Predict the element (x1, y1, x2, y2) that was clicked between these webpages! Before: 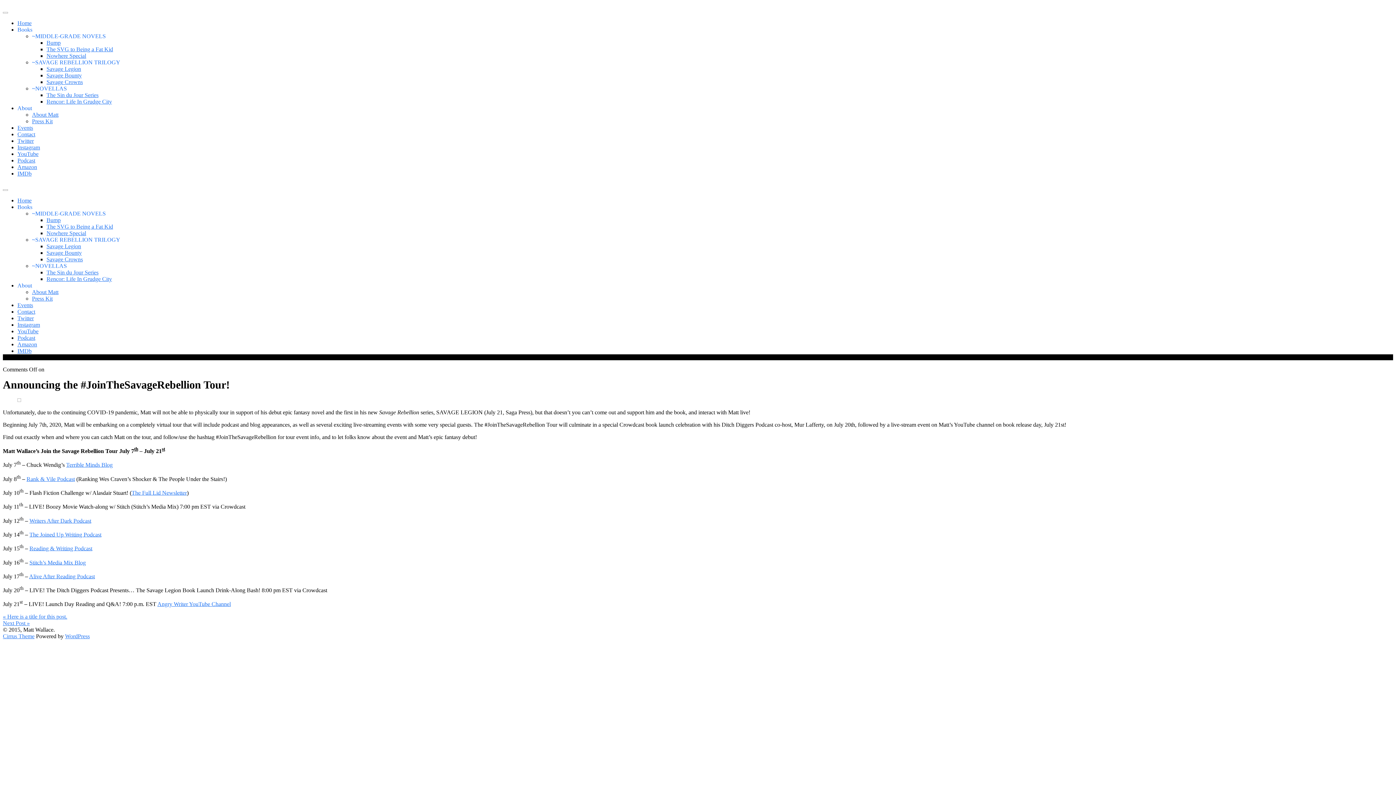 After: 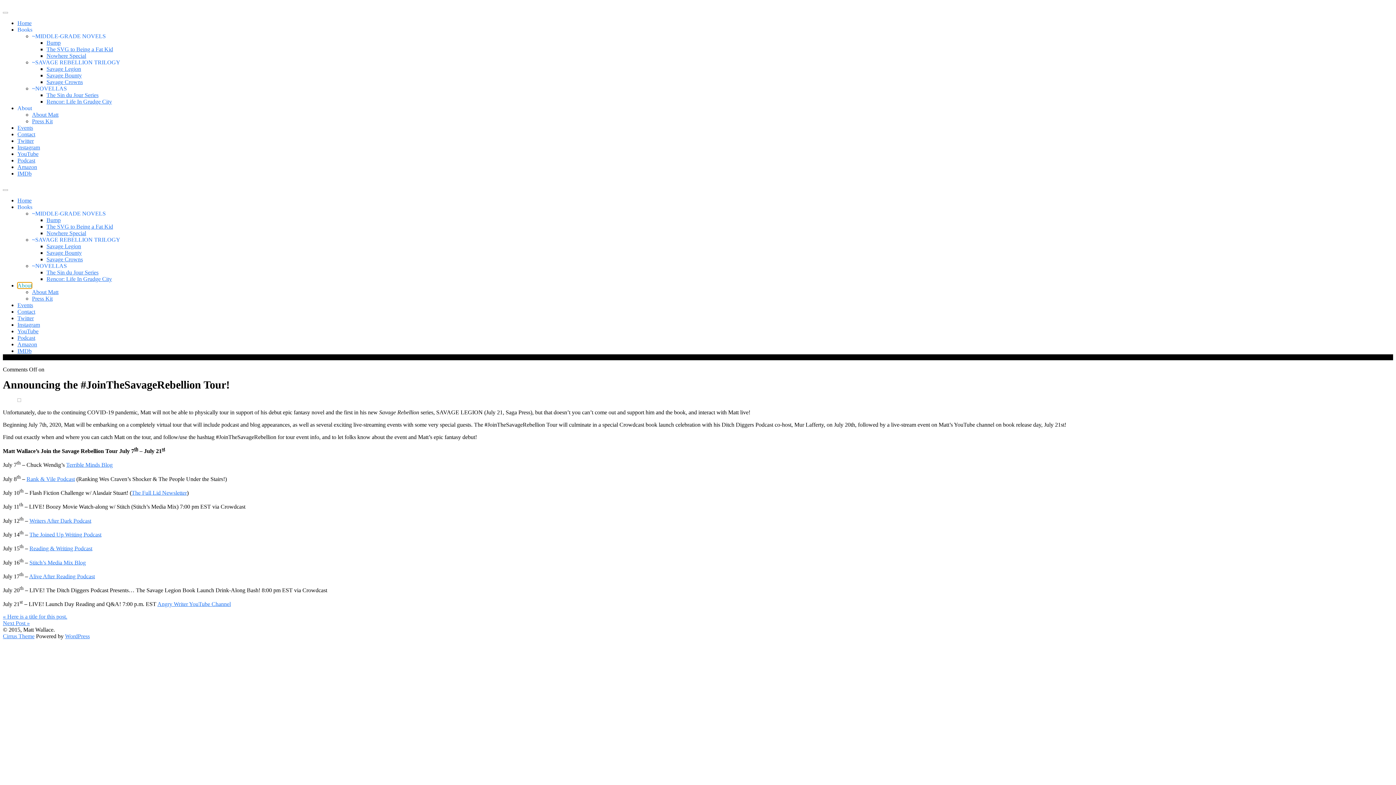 Action: bbox: (17, 282, 32, 288) label: About